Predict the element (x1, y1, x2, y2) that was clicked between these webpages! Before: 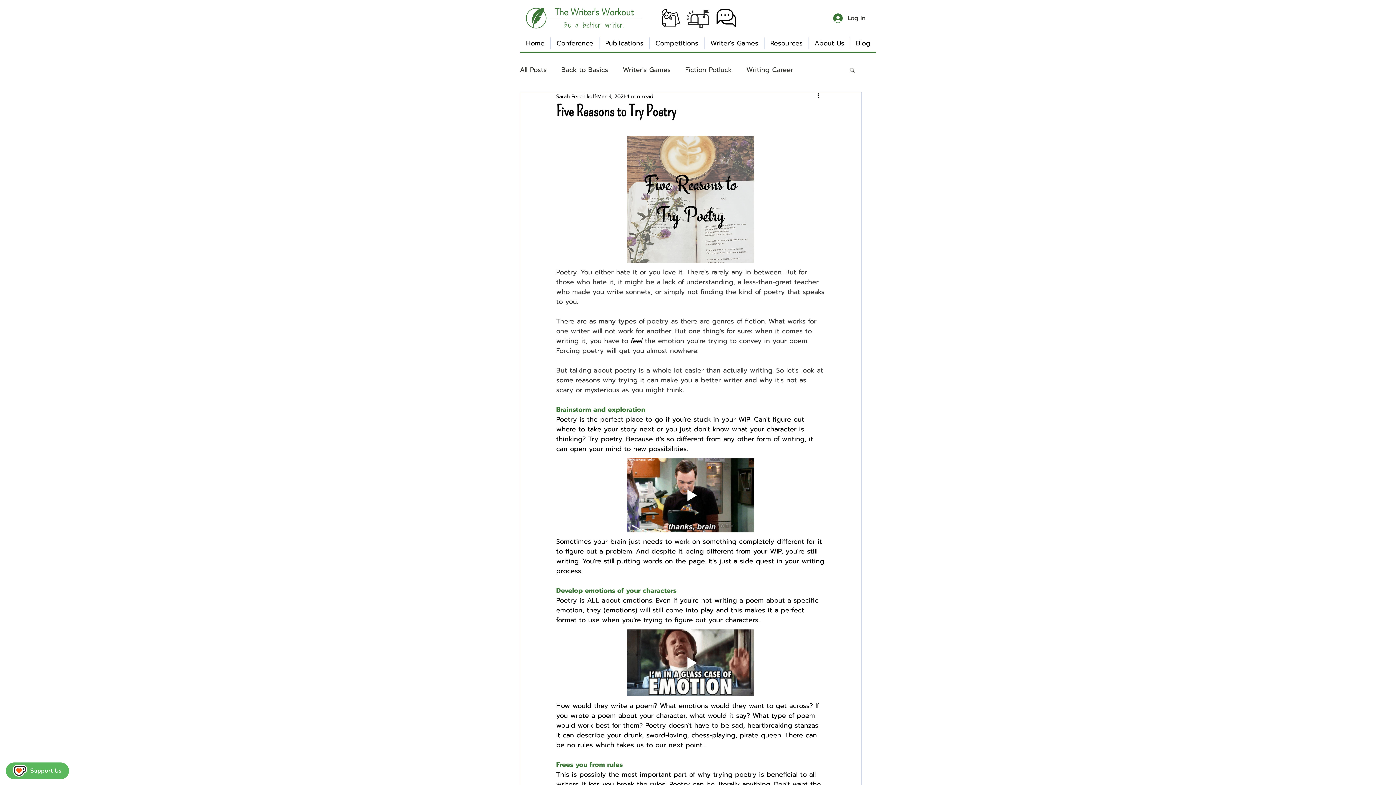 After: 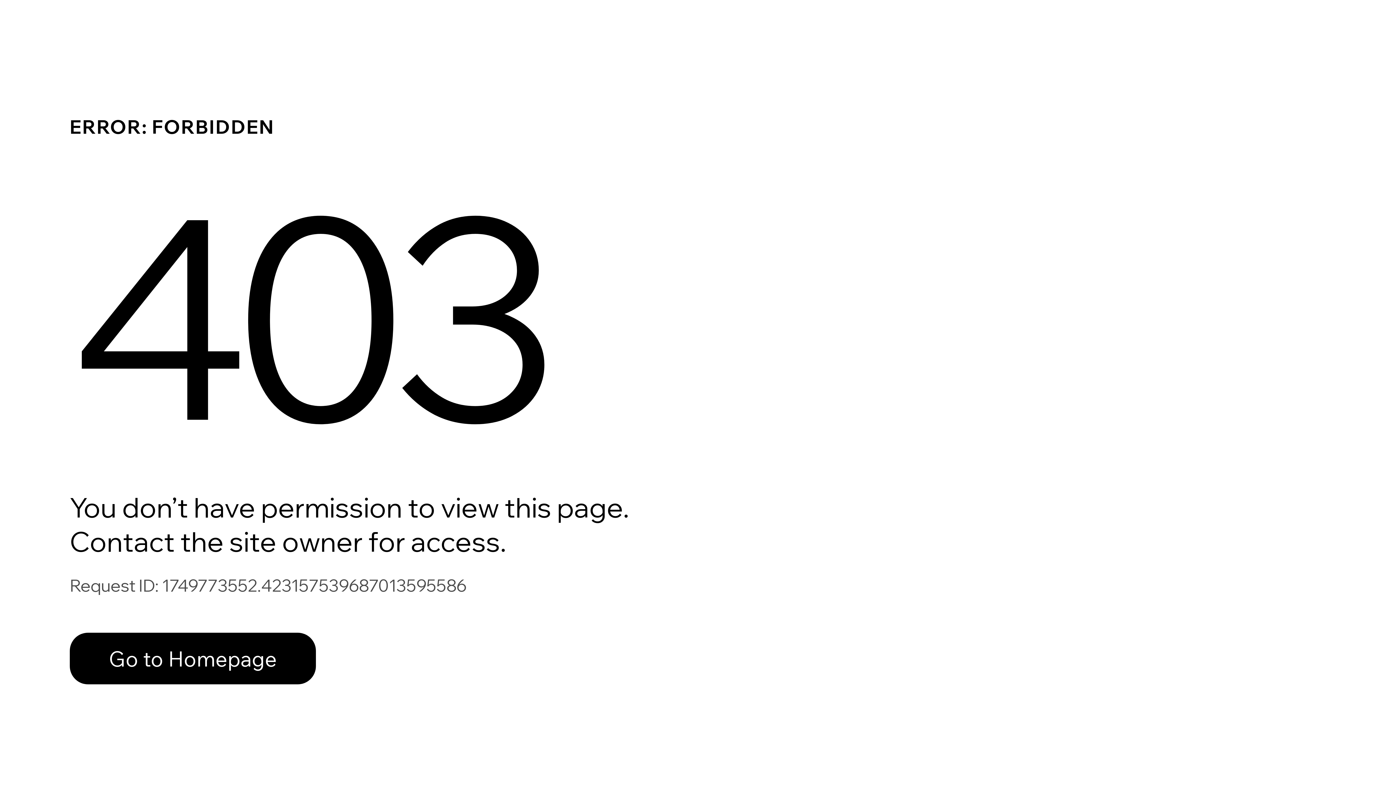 Action: bbox: (556, 92, 596, 100) label: Sarah Perchikoff